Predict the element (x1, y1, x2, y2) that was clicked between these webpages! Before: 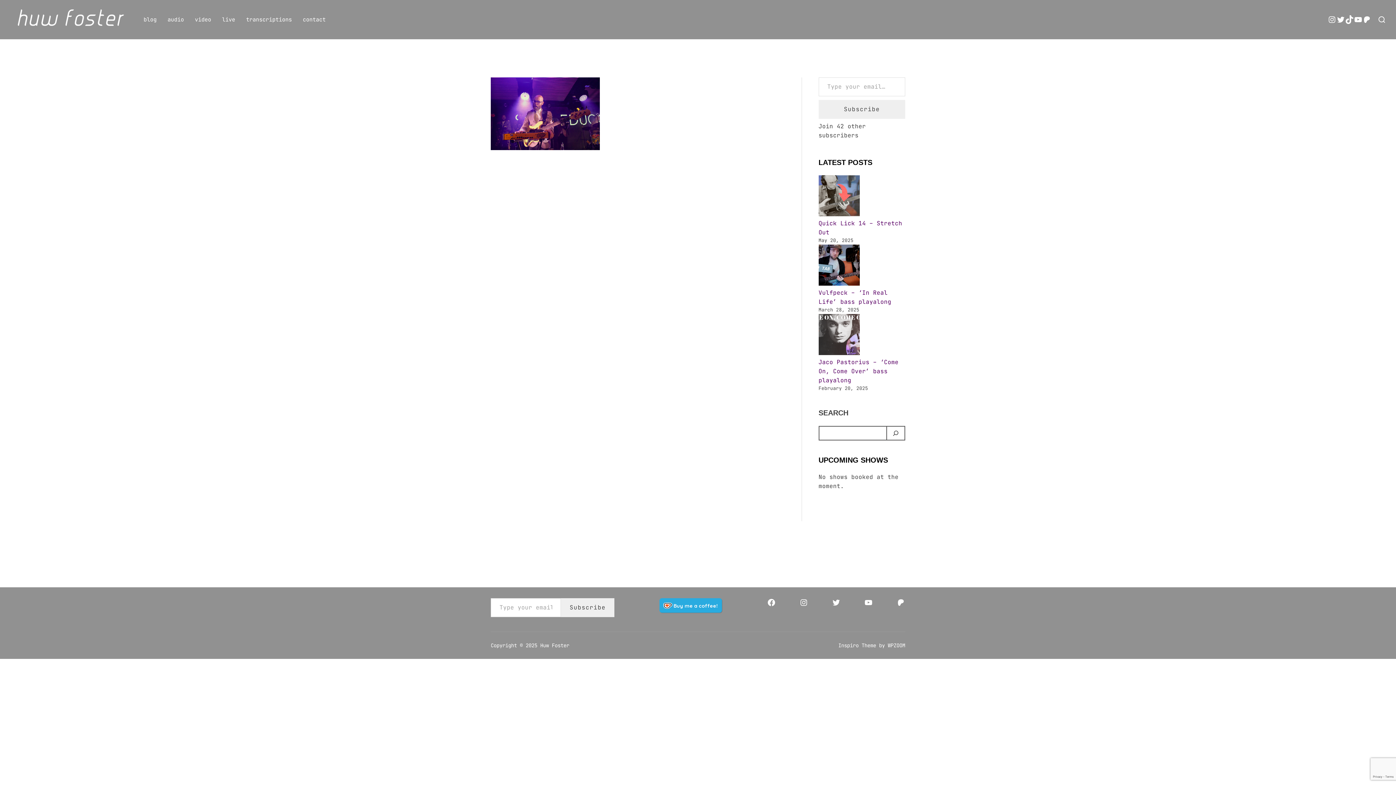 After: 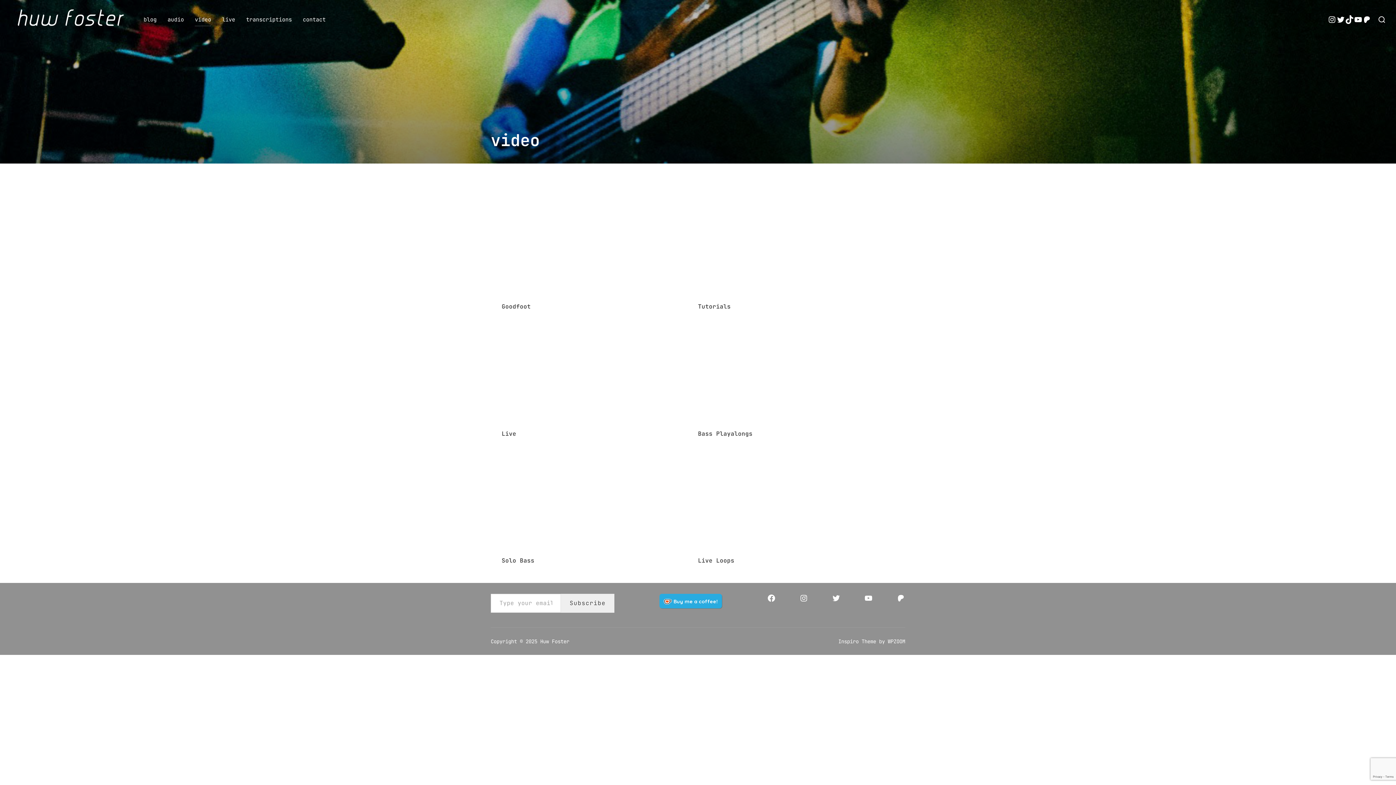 Action: label: video bbox: (194, 13, 211, 26)